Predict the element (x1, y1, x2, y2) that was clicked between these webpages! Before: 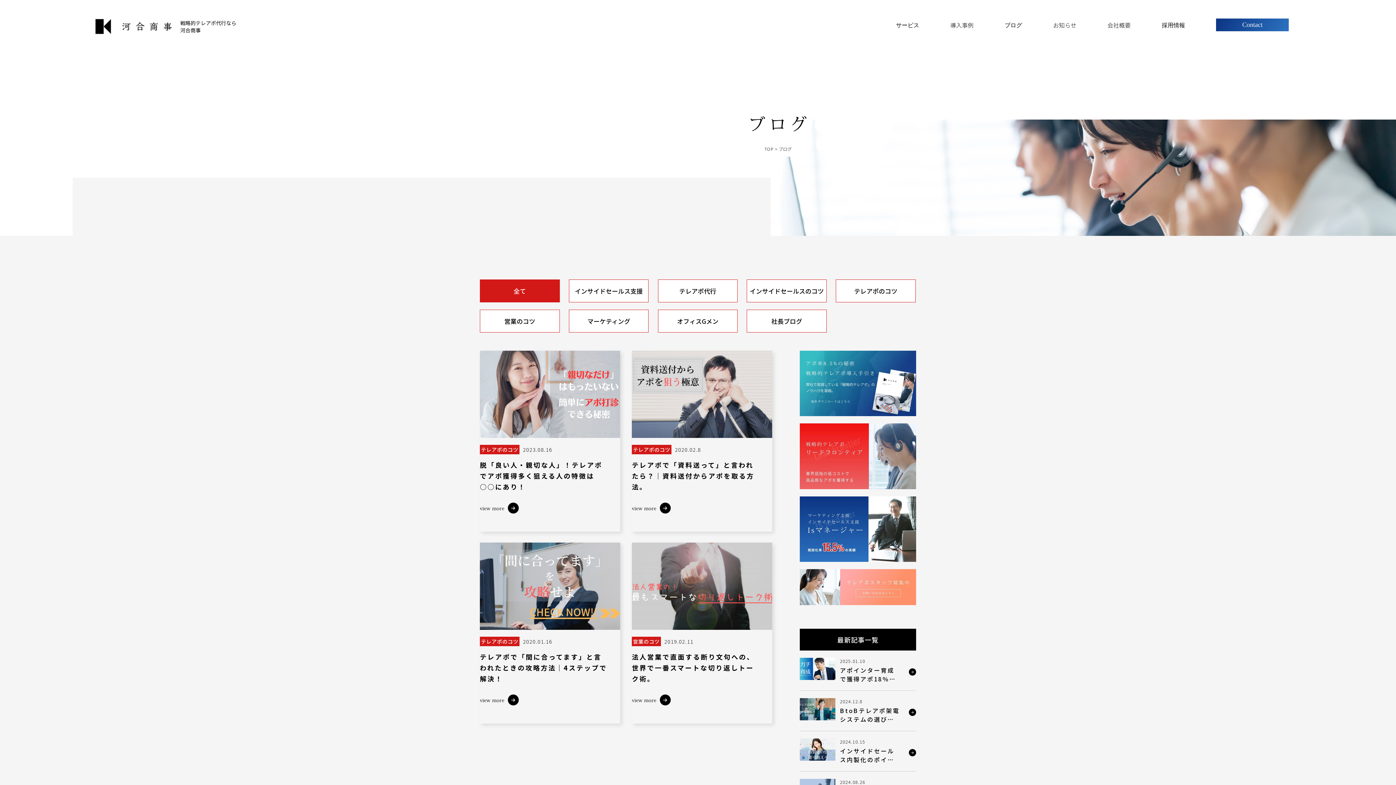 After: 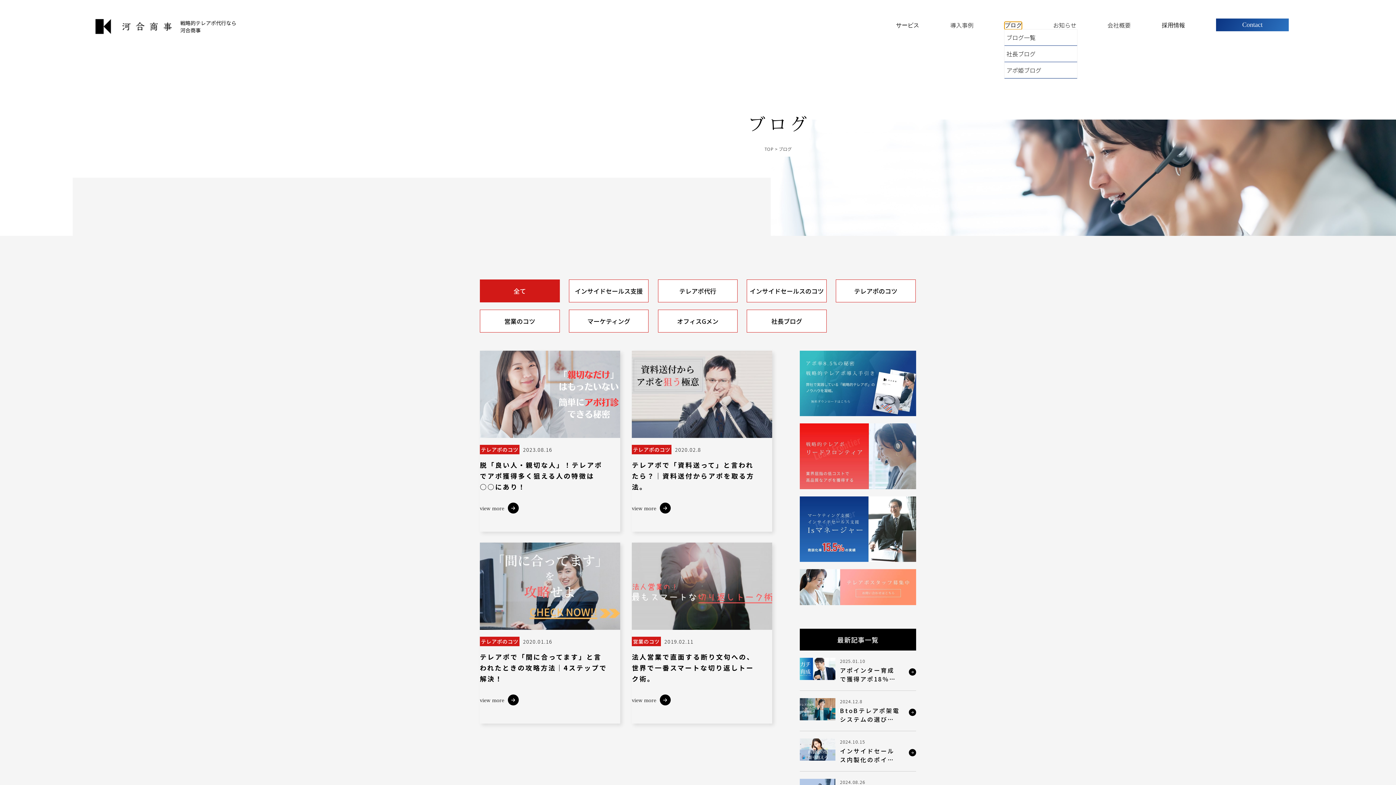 Action: bbox: (1004, 21, 1022, 29) label: ブログ